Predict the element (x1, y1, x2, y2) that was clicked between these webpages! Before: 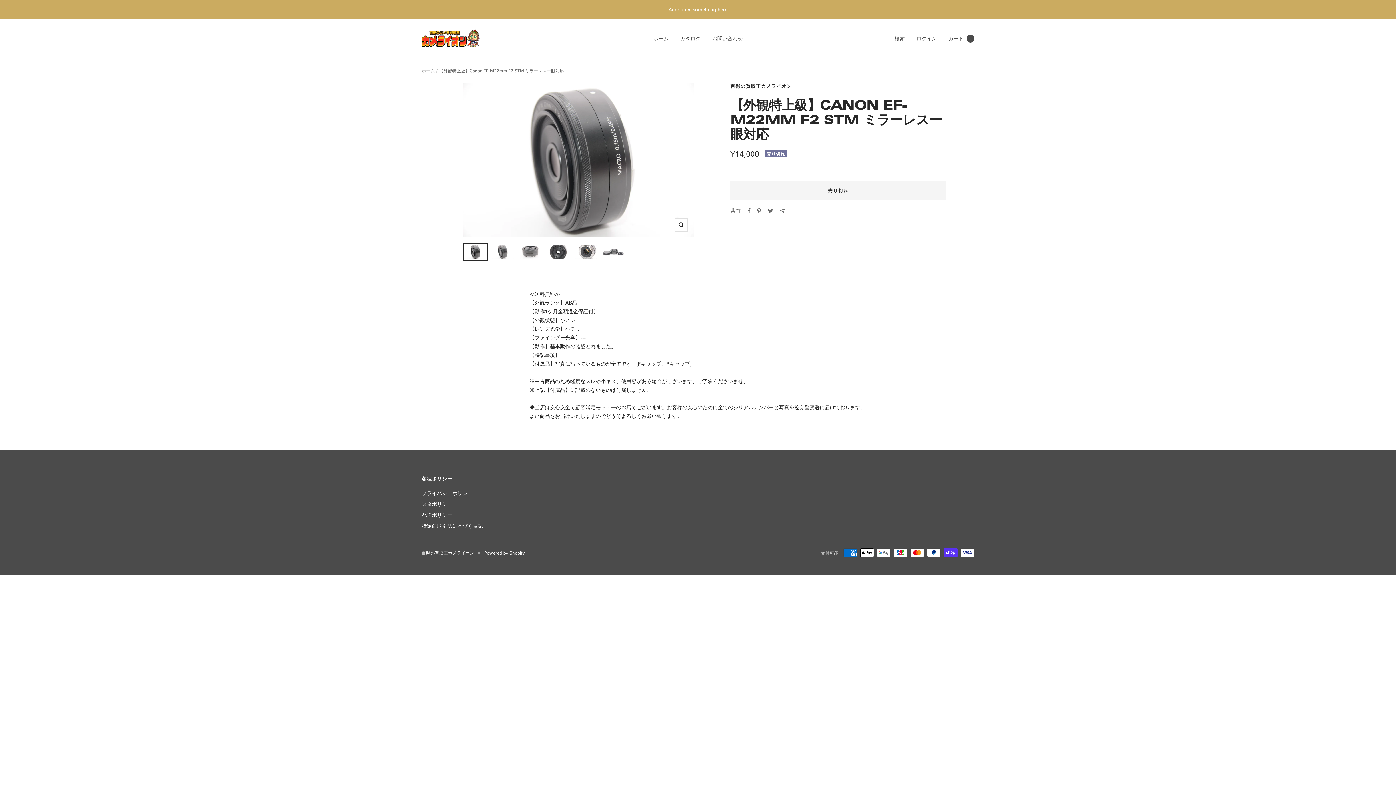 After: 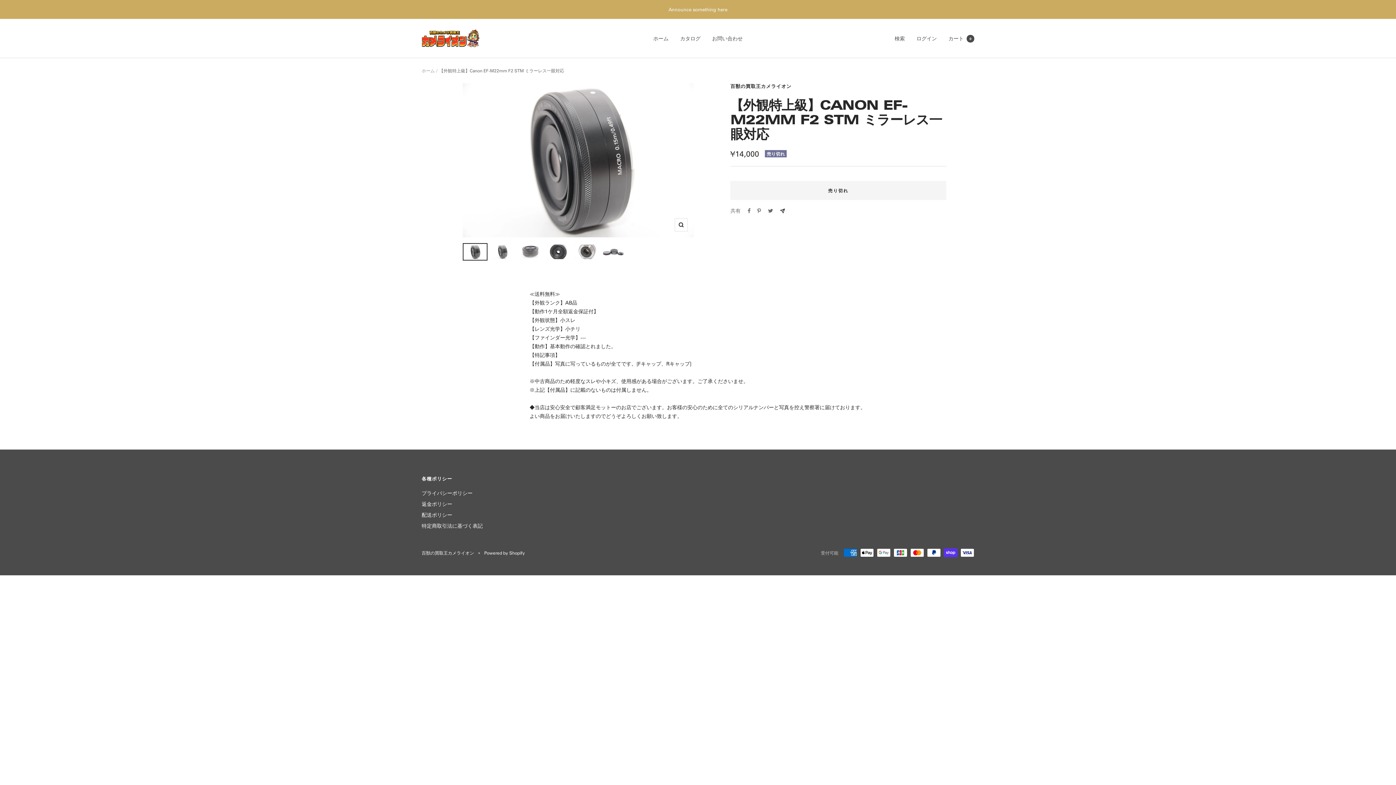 Action: label: メールで共有する bbox: (780, 208, 785, 213)